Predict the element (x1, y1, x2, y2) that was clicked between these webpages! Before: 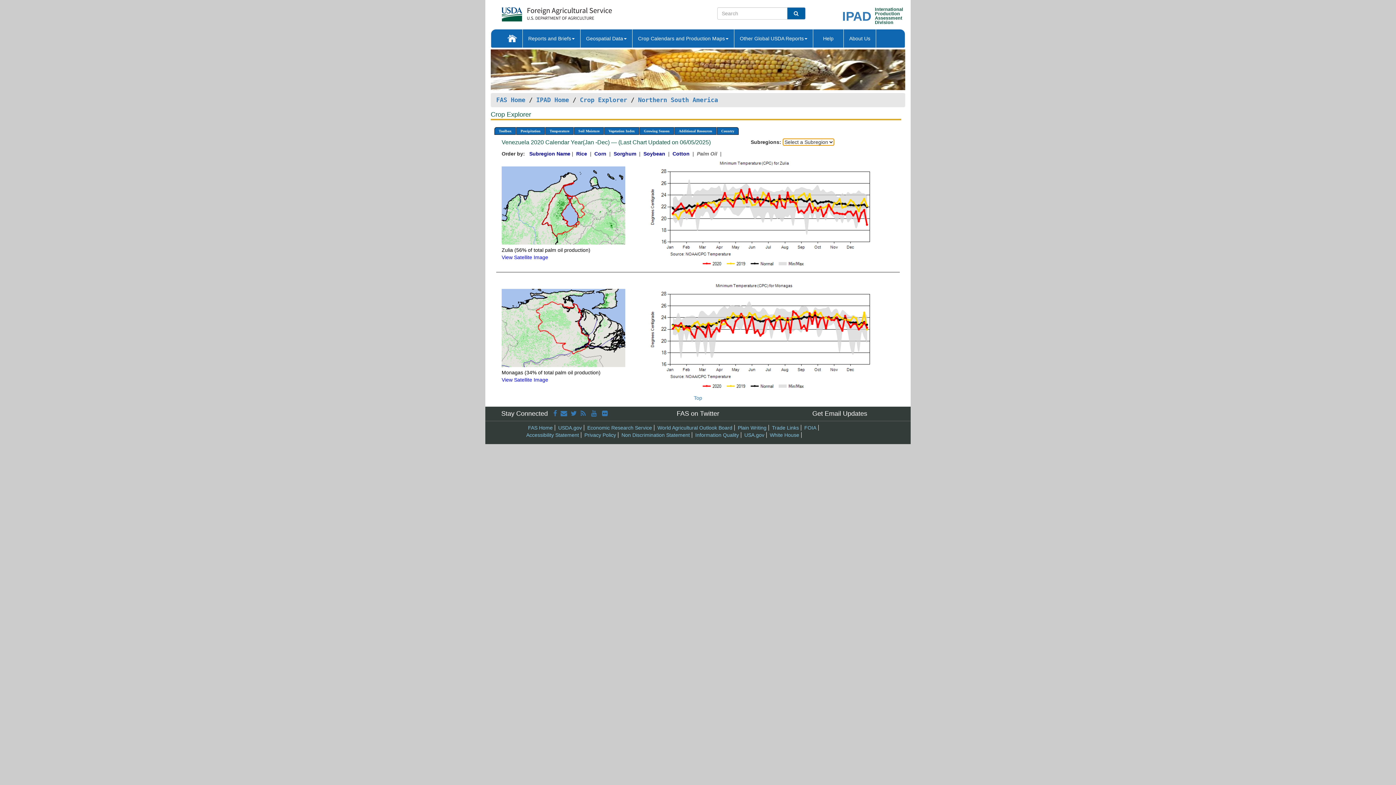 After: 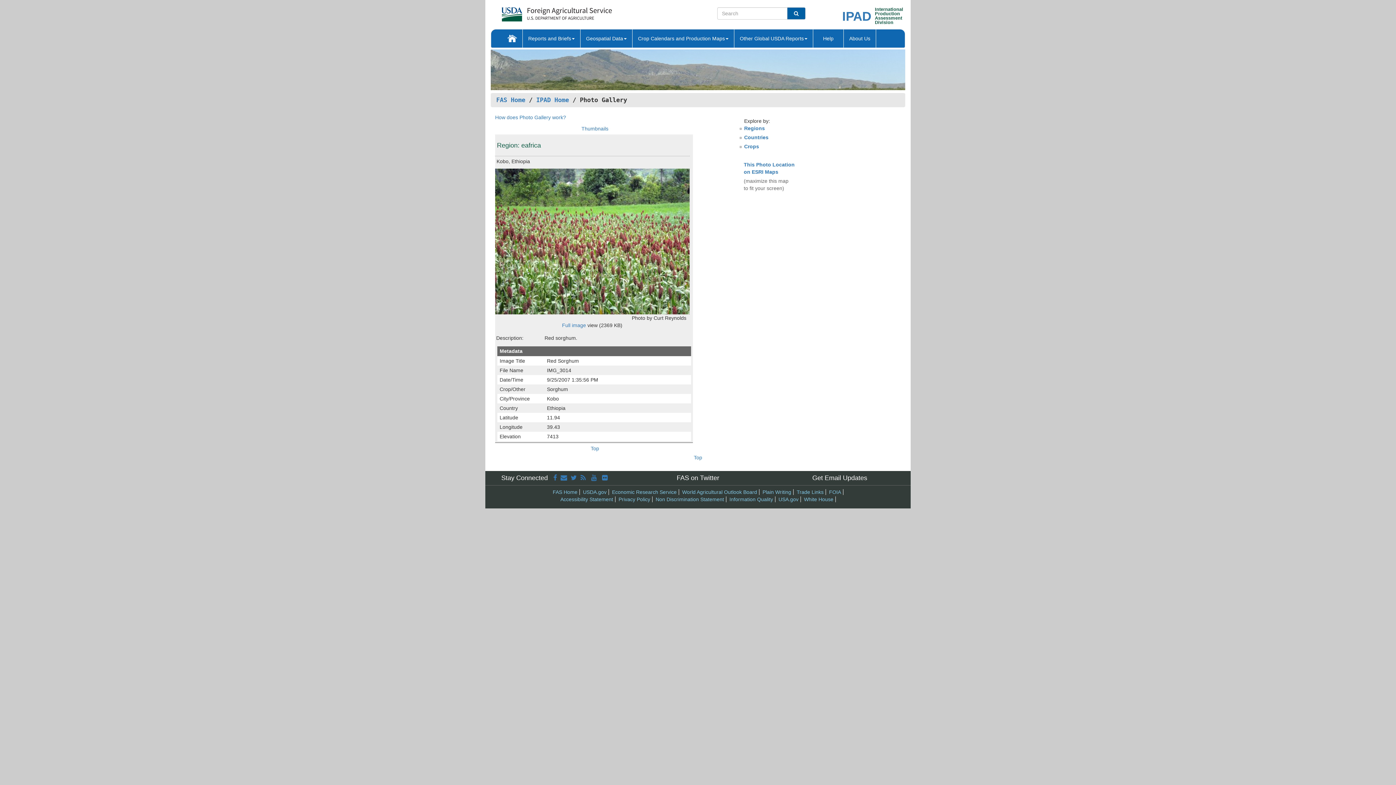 Action: bbox: (490, 66, 905, 72)